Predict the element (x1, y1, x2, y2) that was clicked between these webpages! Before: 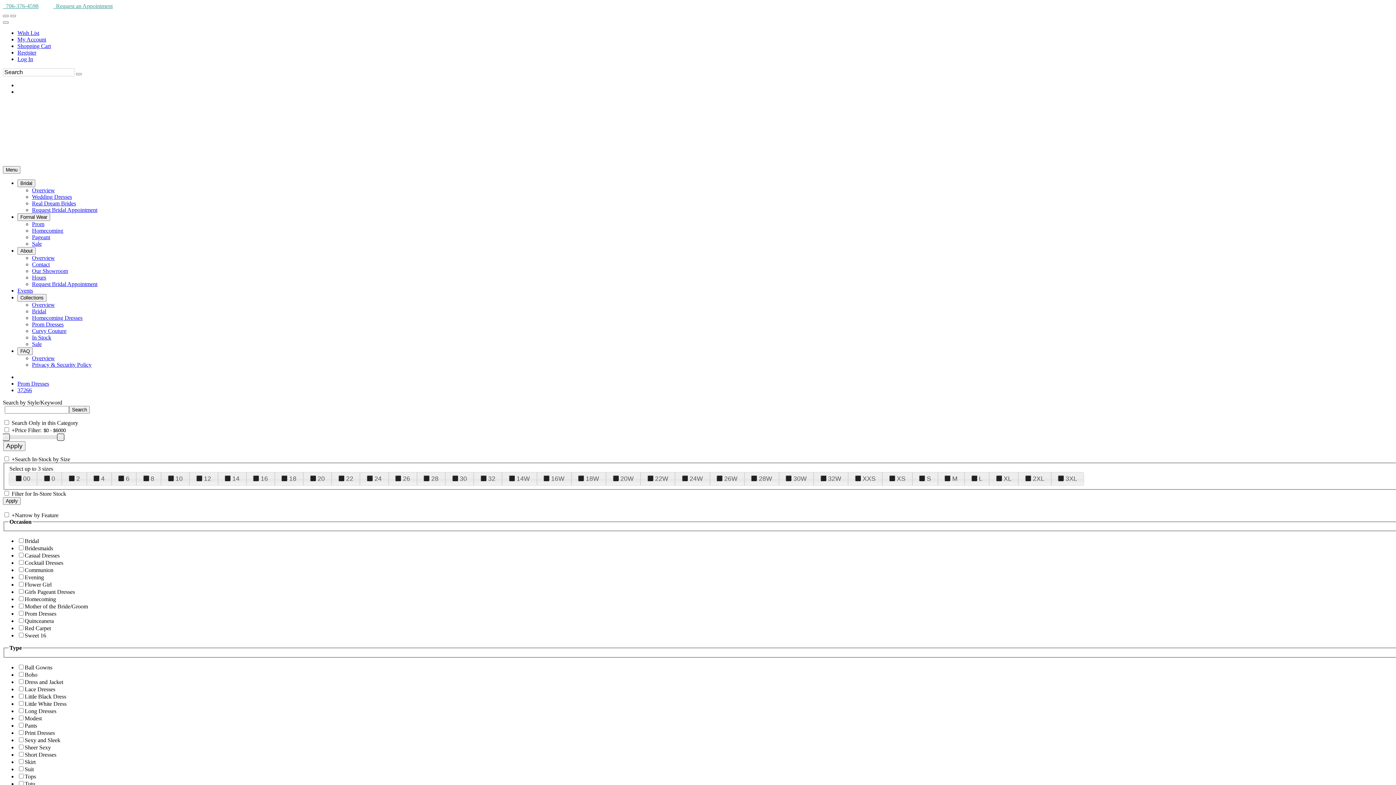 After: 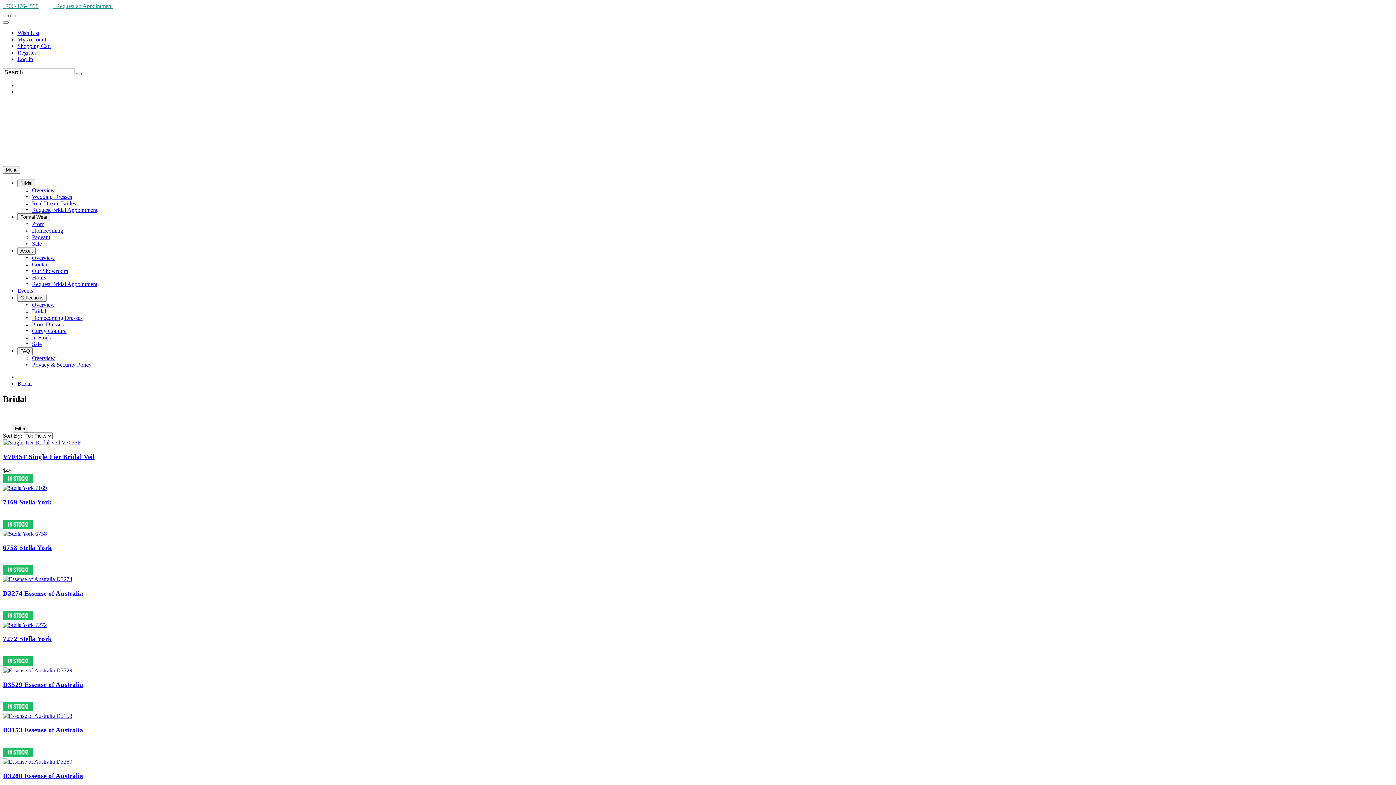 Action: label: Bridal bbox: (32, 308, 46, 314)